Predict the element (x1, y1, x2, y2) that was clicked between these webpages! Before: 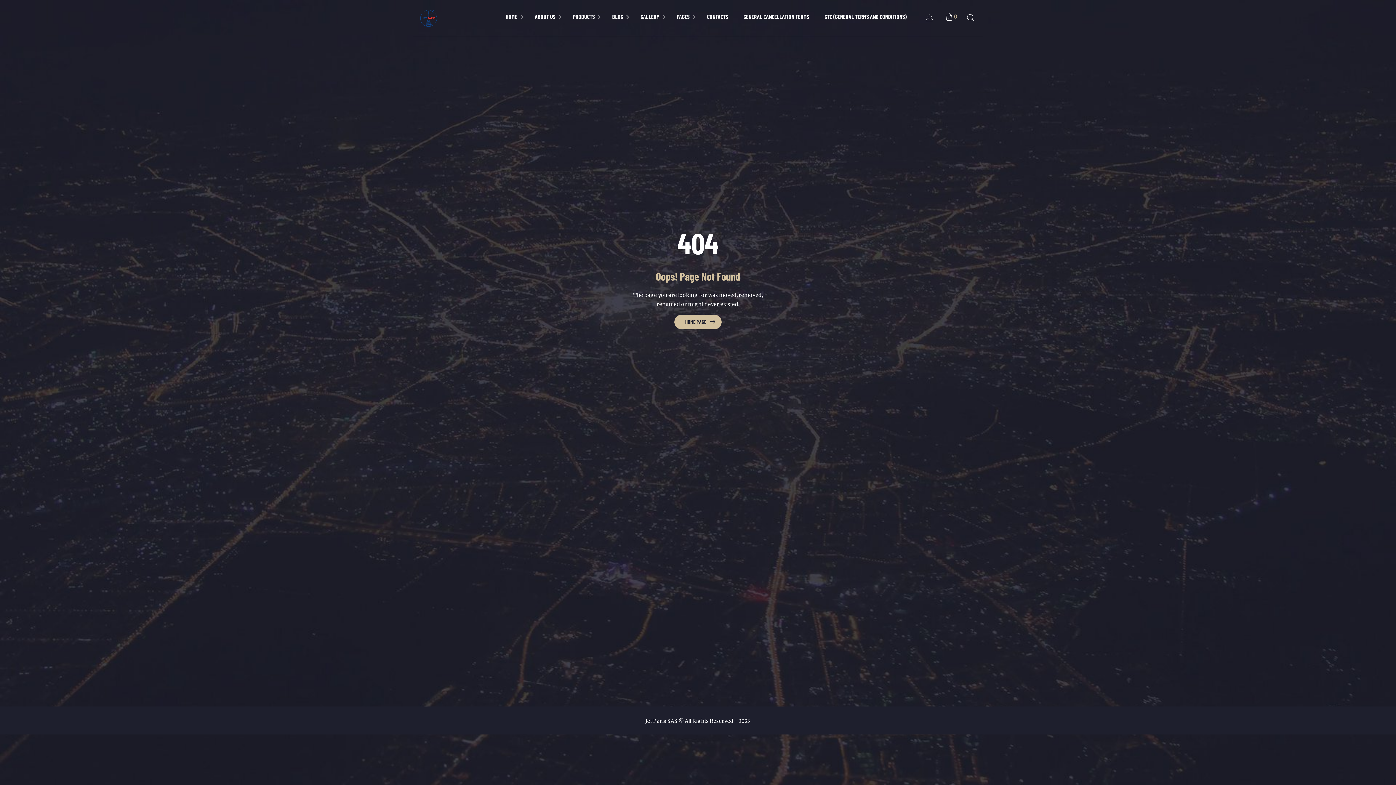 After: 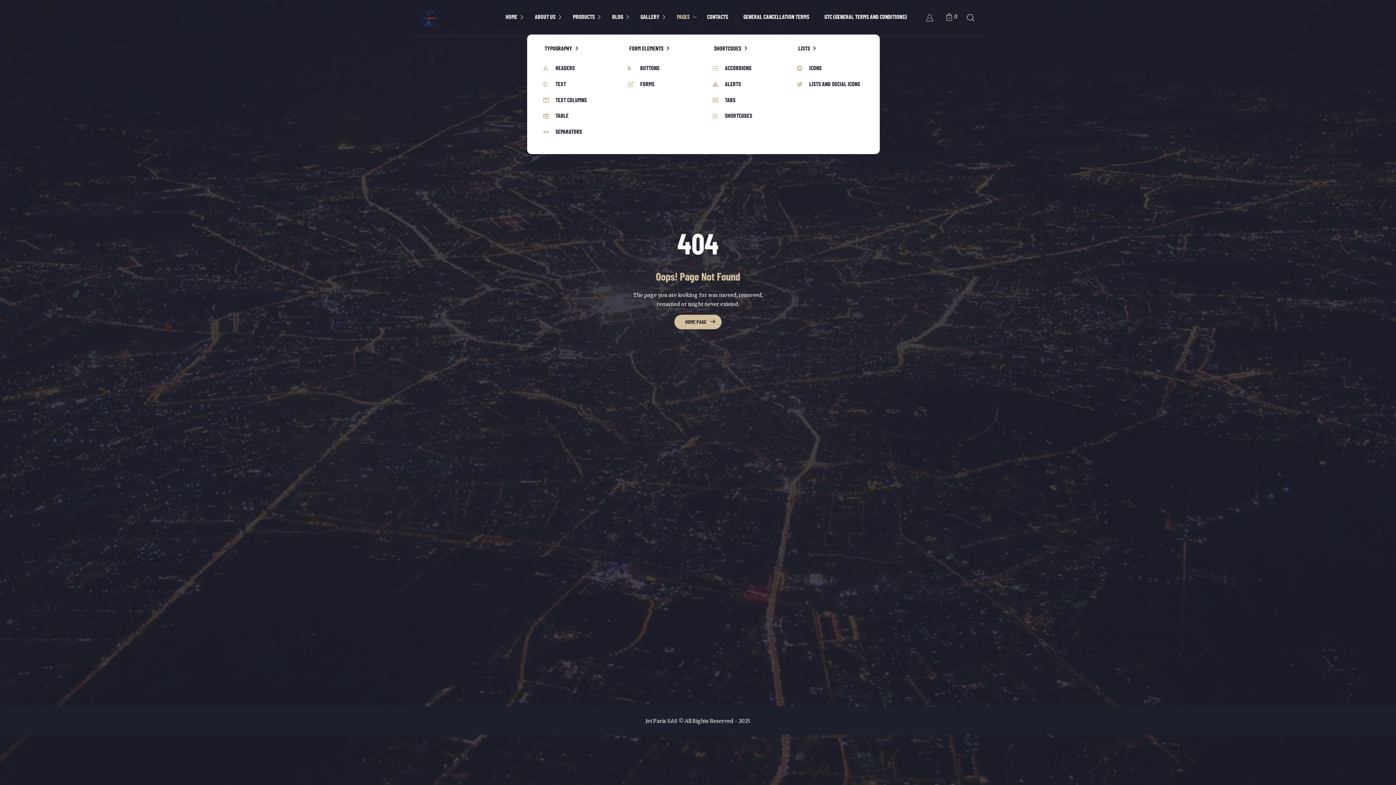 Action: bbox: (669, 12, 697, 20) label: PAGES